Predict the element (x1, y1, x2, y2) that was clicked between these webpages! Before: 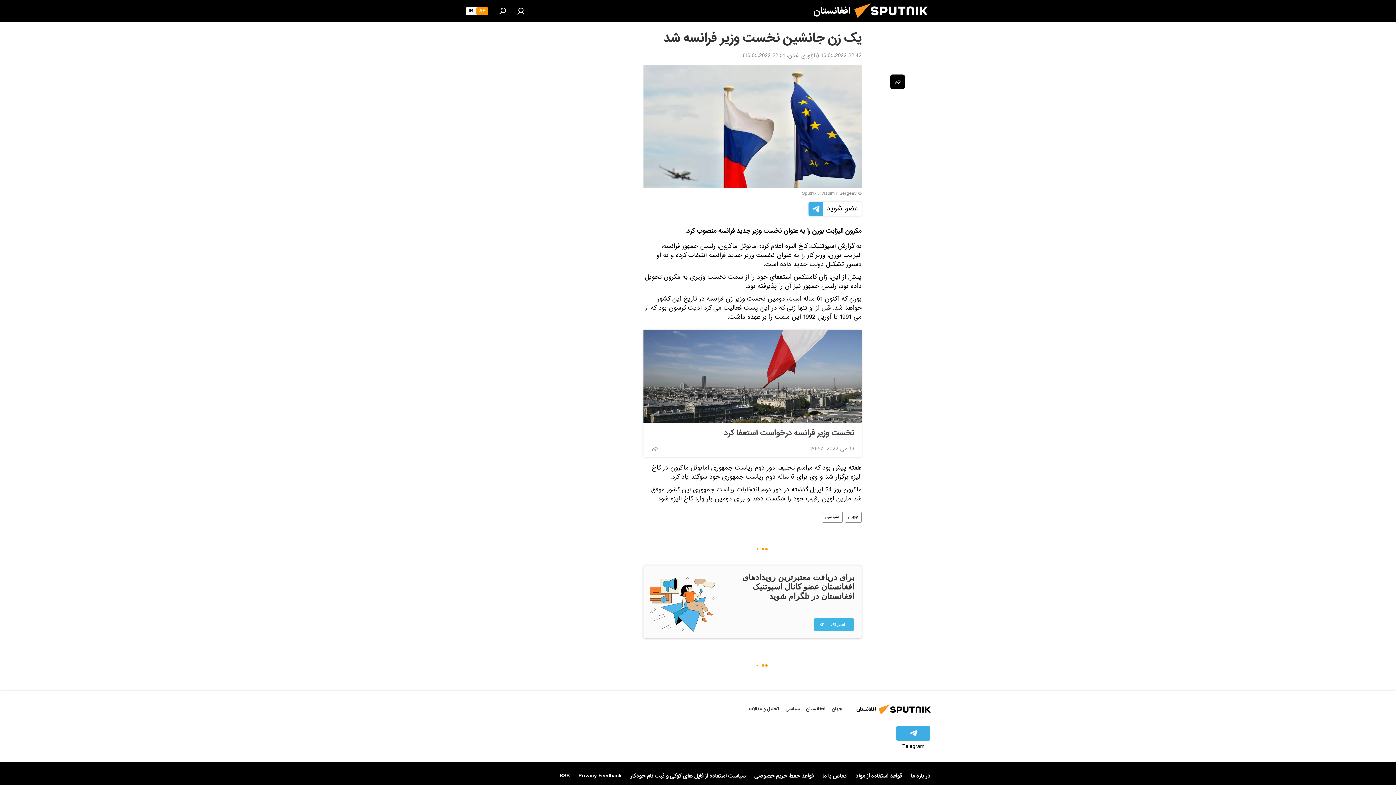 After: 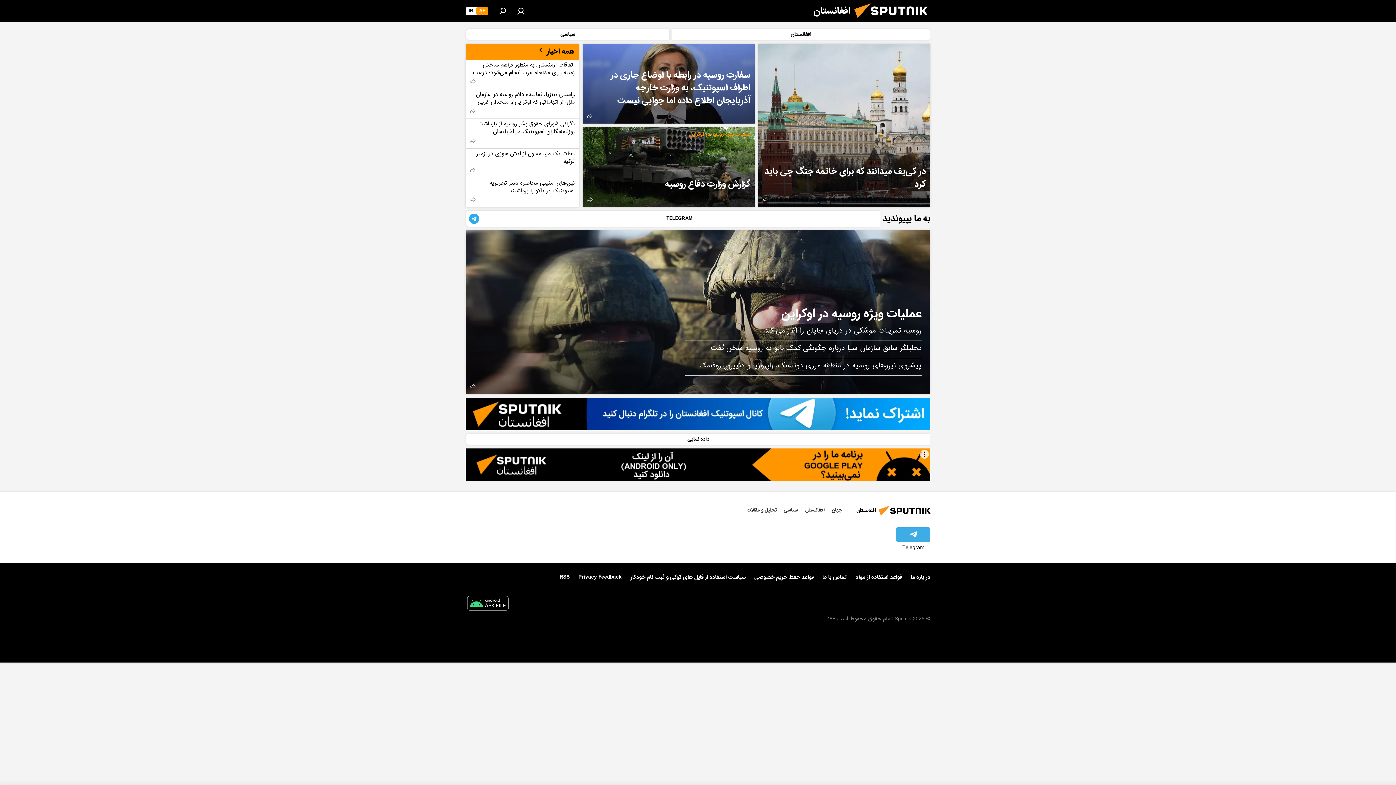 Action: bbox: (850, 16, 937, 26)